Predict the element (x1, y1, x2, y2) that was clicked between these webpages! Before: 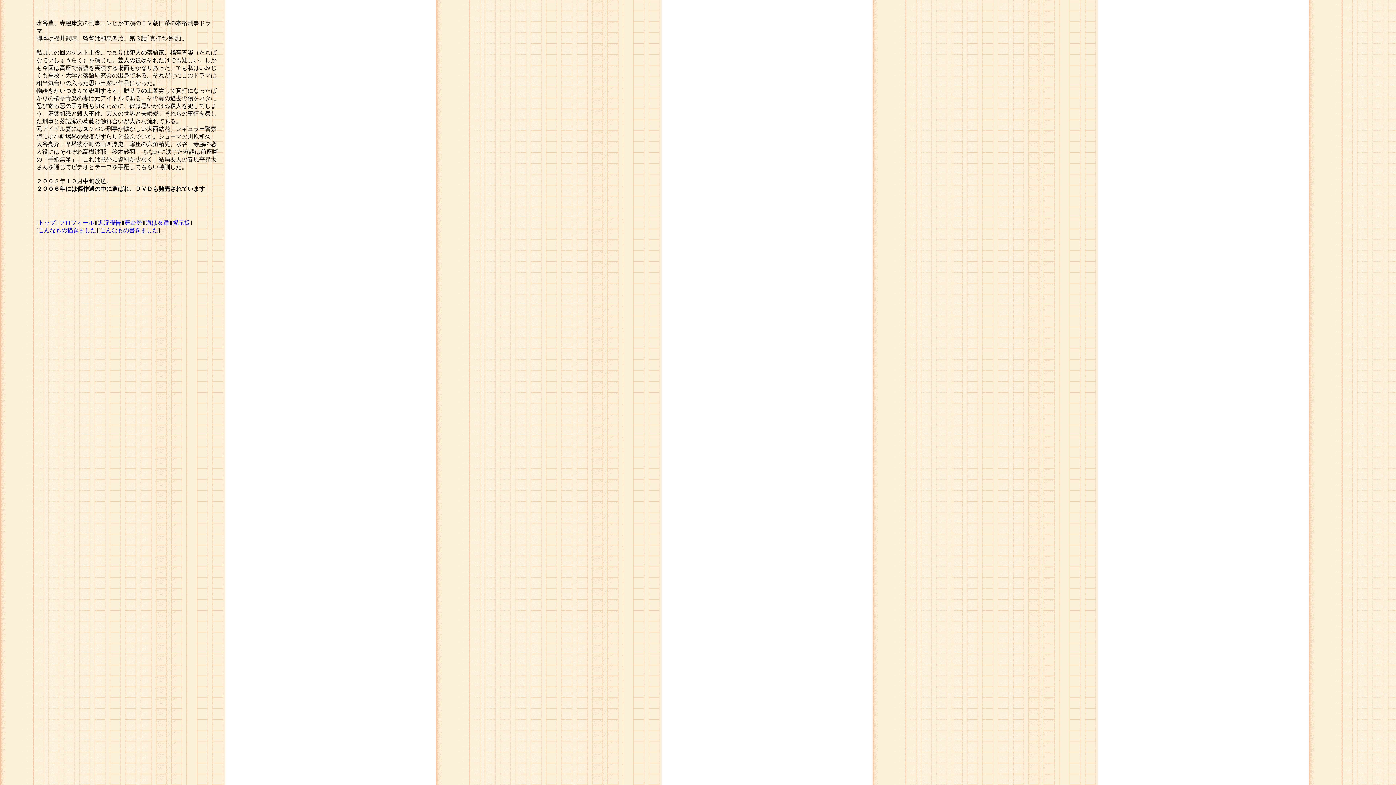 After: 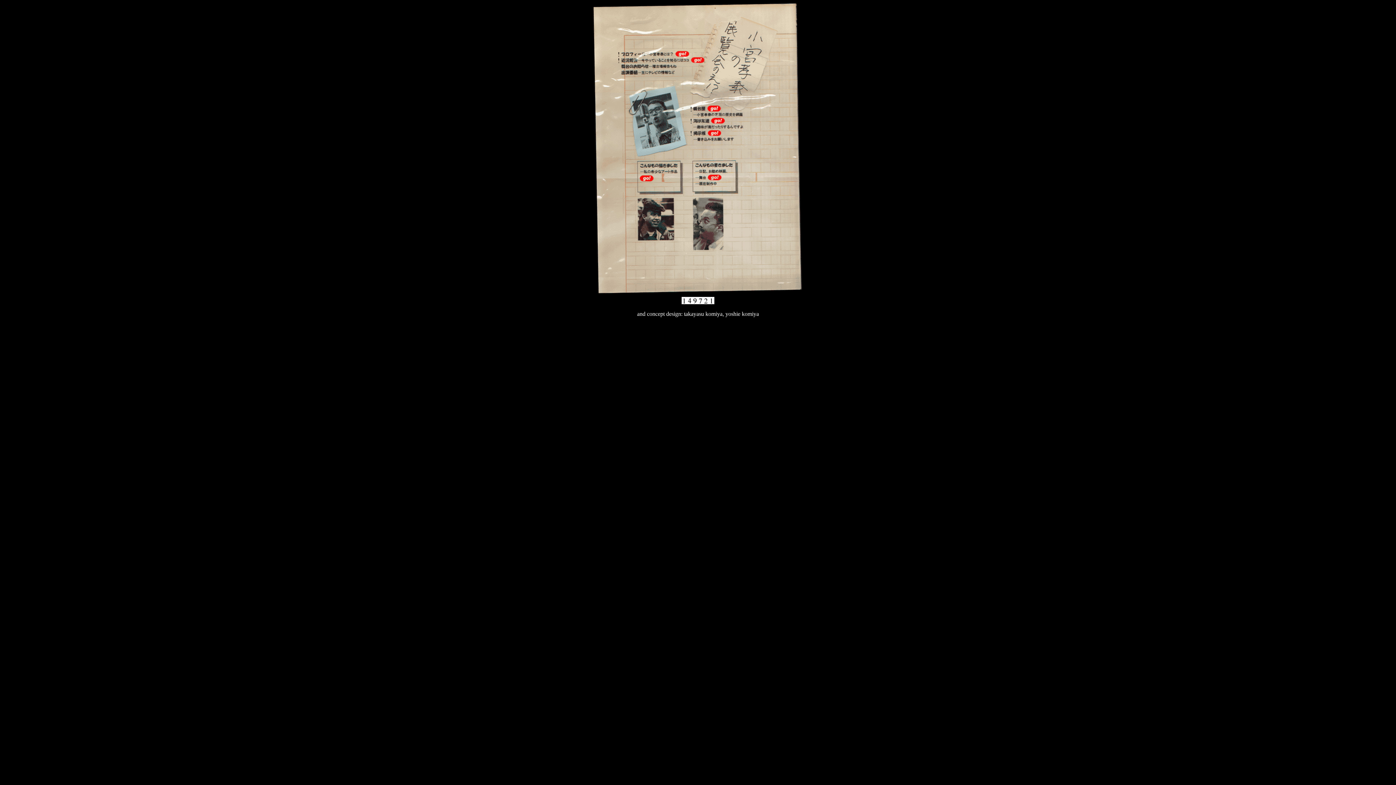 Action: label: トップ bbox: (38, 219, 55, 225)